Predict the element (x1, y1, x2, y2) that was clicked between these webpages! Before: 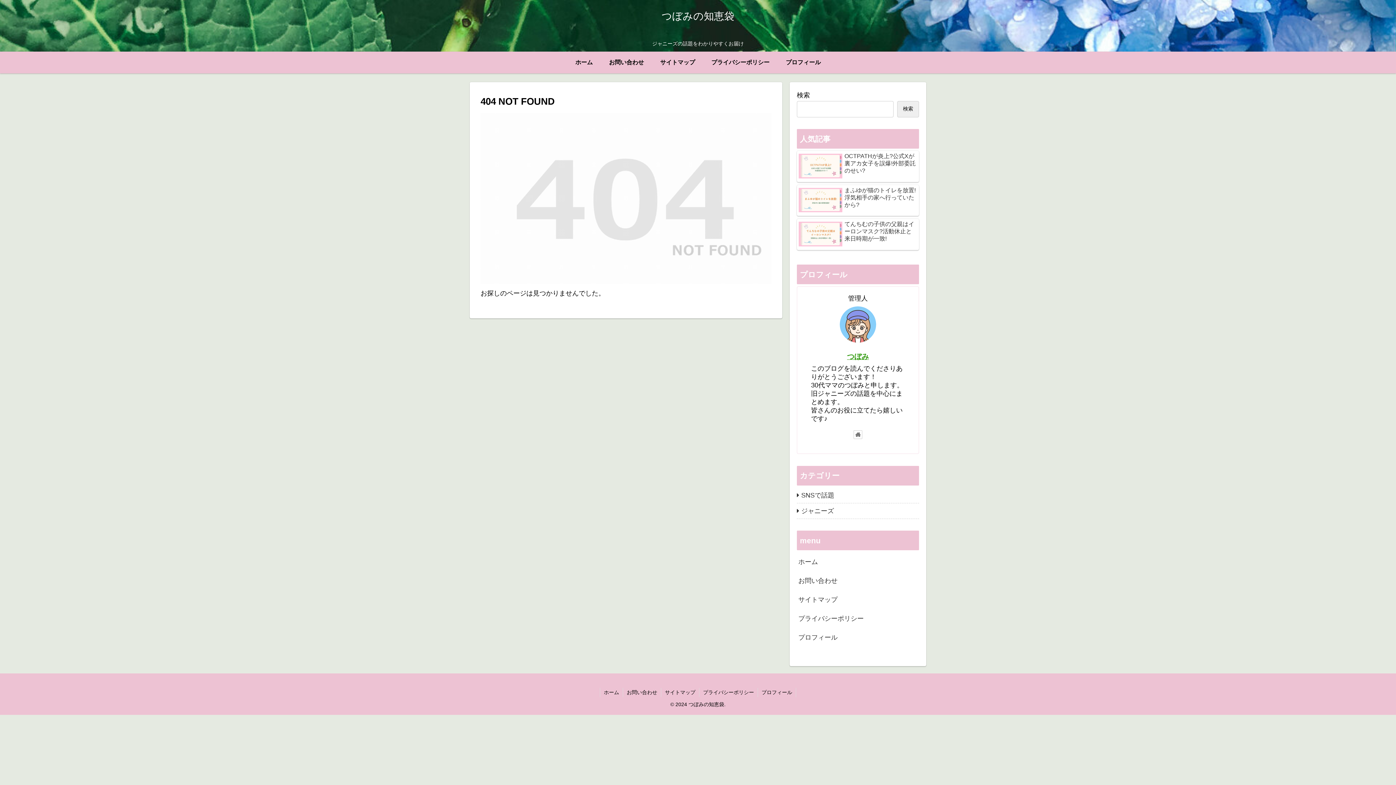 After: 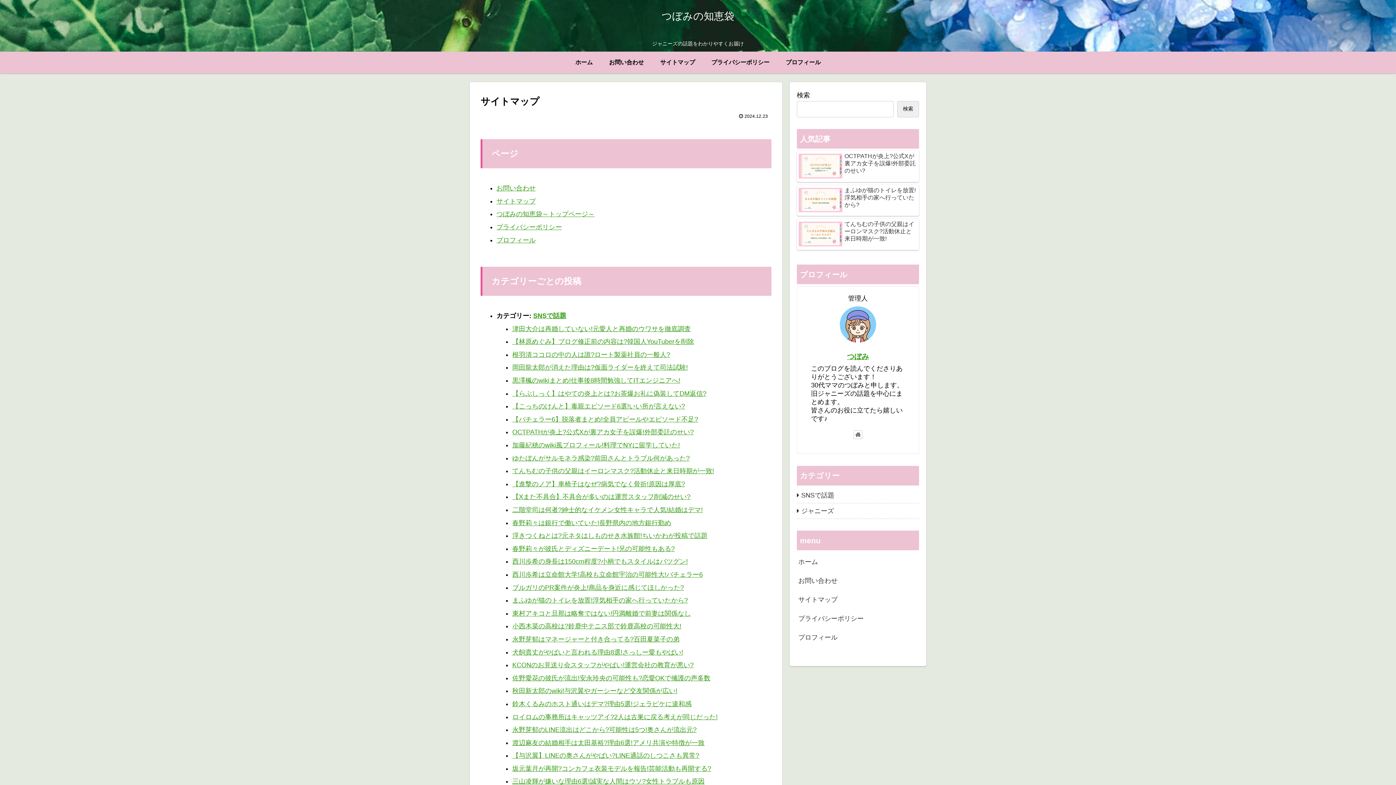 Action: bbox: (797, 590, 919, 609) label: サイトマップ